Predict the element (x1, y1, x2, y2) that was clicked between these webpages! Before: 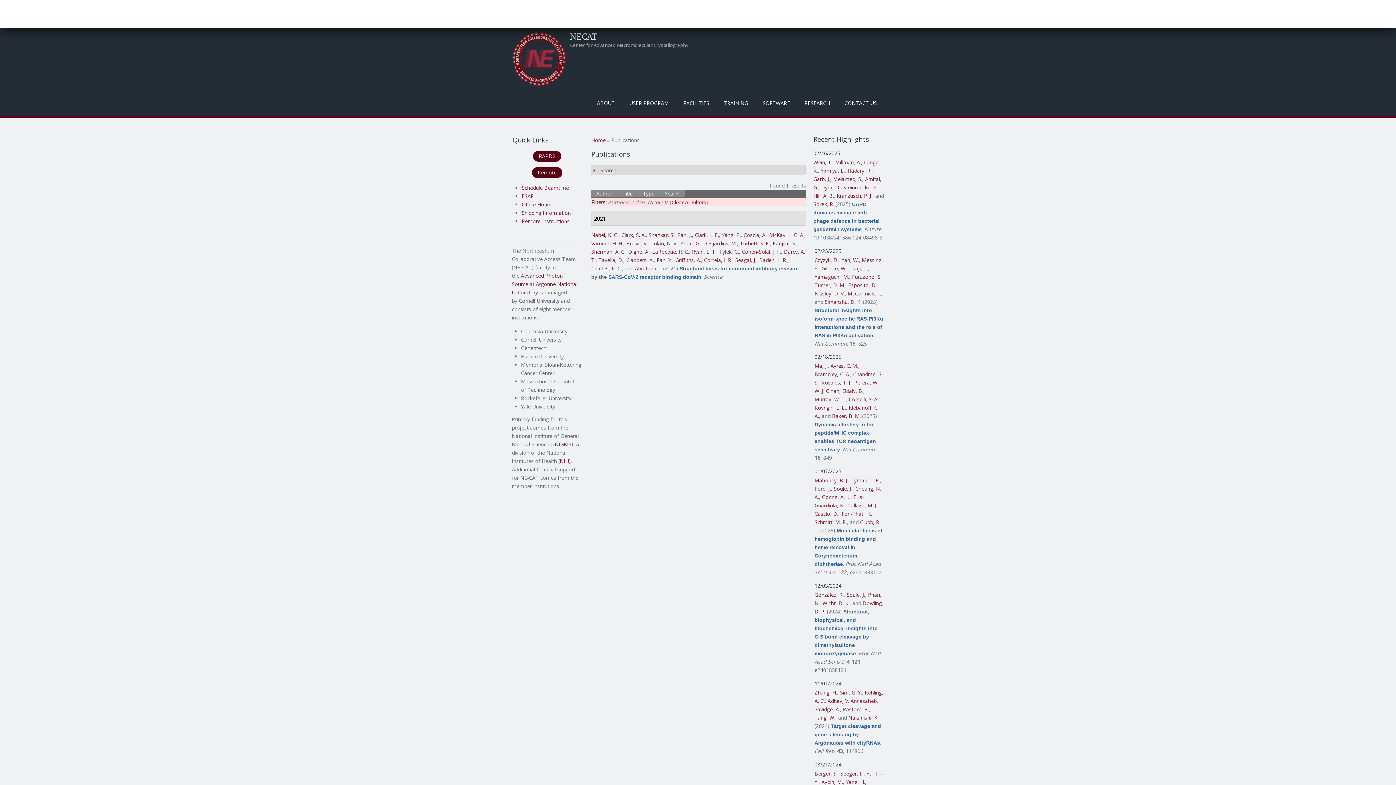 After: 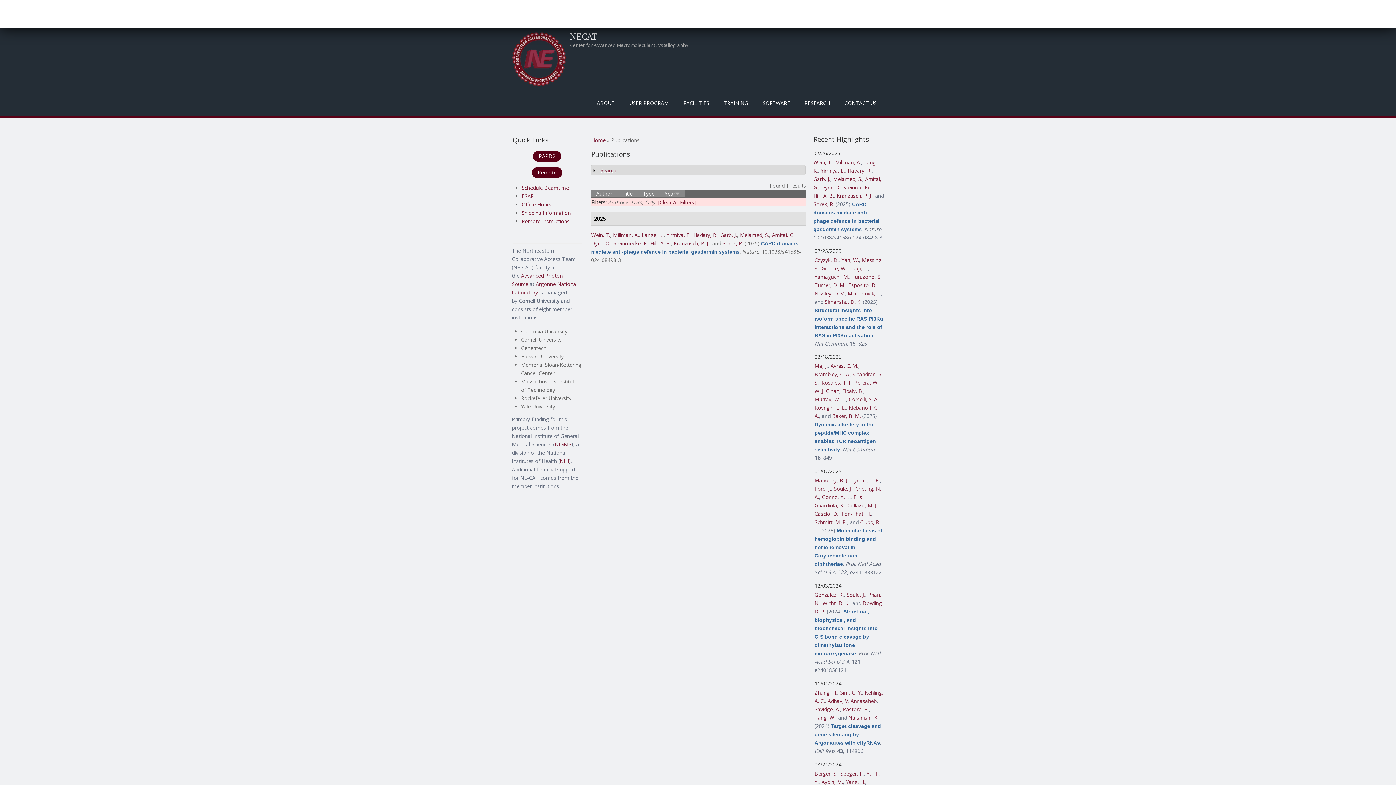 Action: label: Dym, O. bbox: (821, 183, 840, 190)